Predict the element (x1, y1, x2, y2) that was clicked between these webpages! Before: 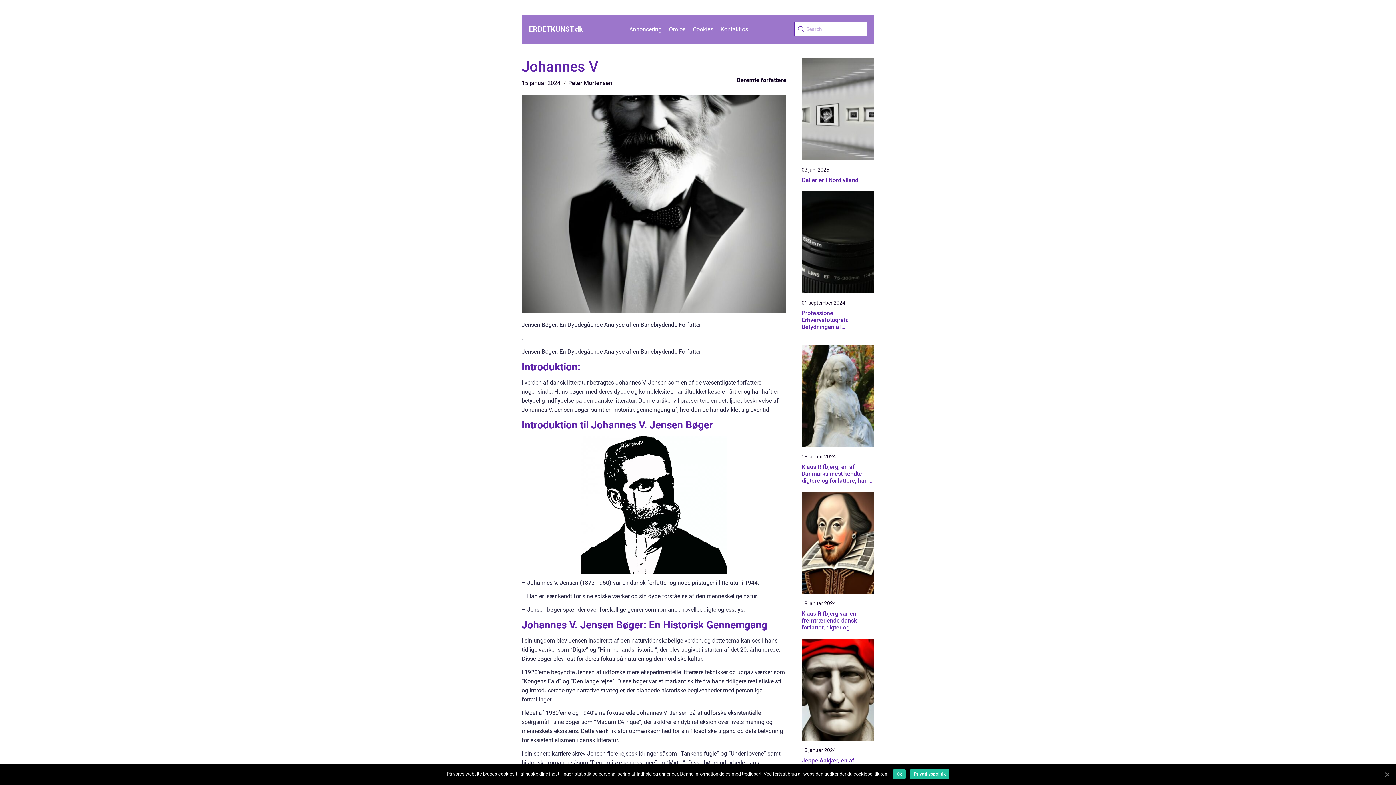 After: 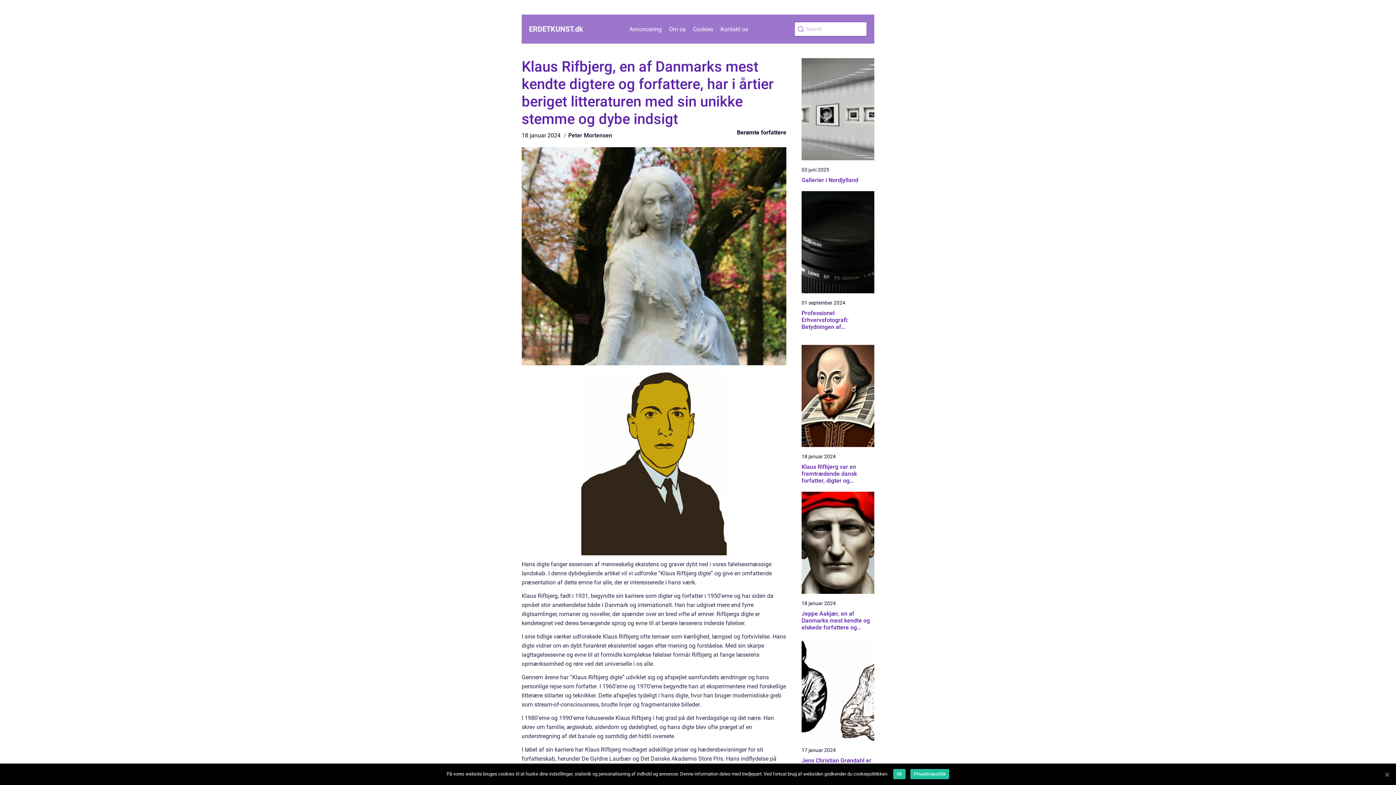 Action: bbox: (801, 345, 874, 447)